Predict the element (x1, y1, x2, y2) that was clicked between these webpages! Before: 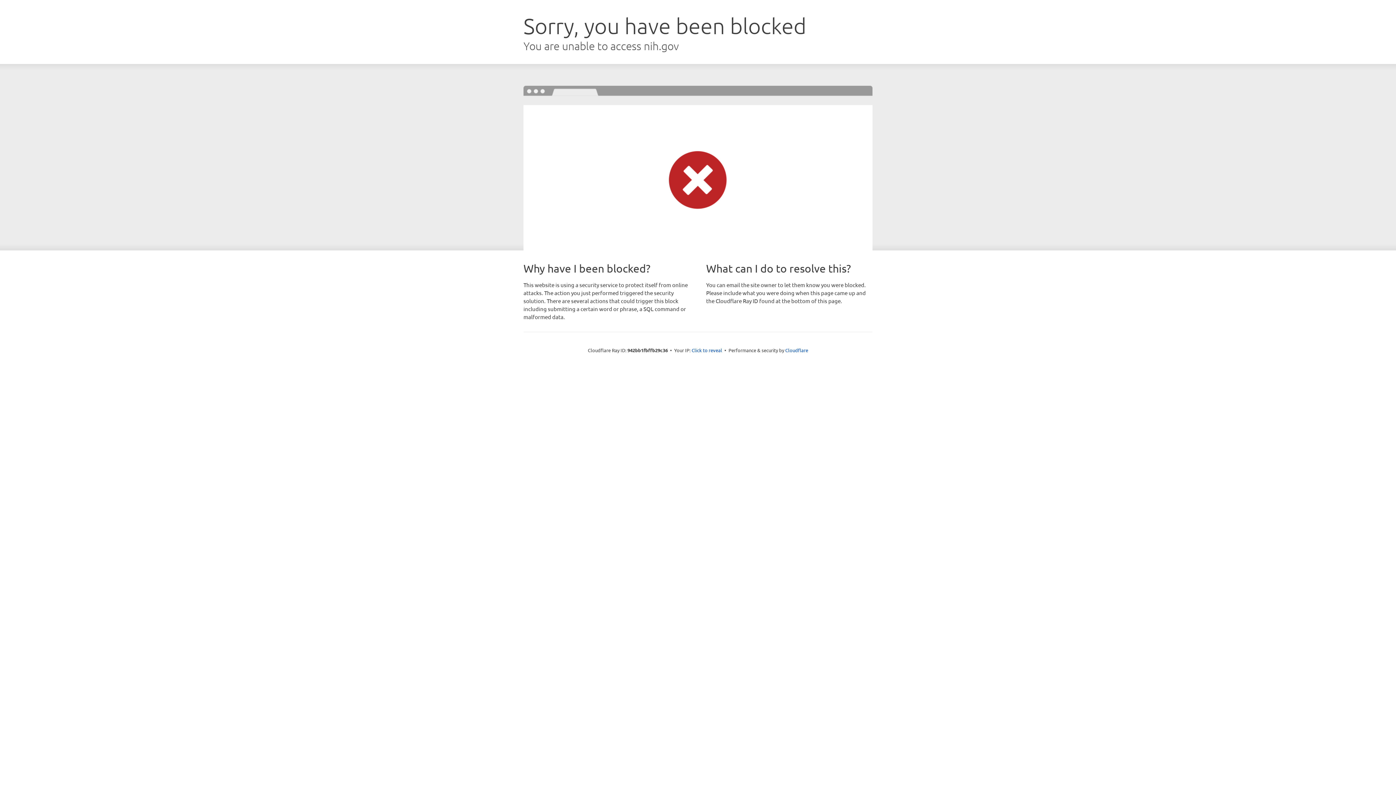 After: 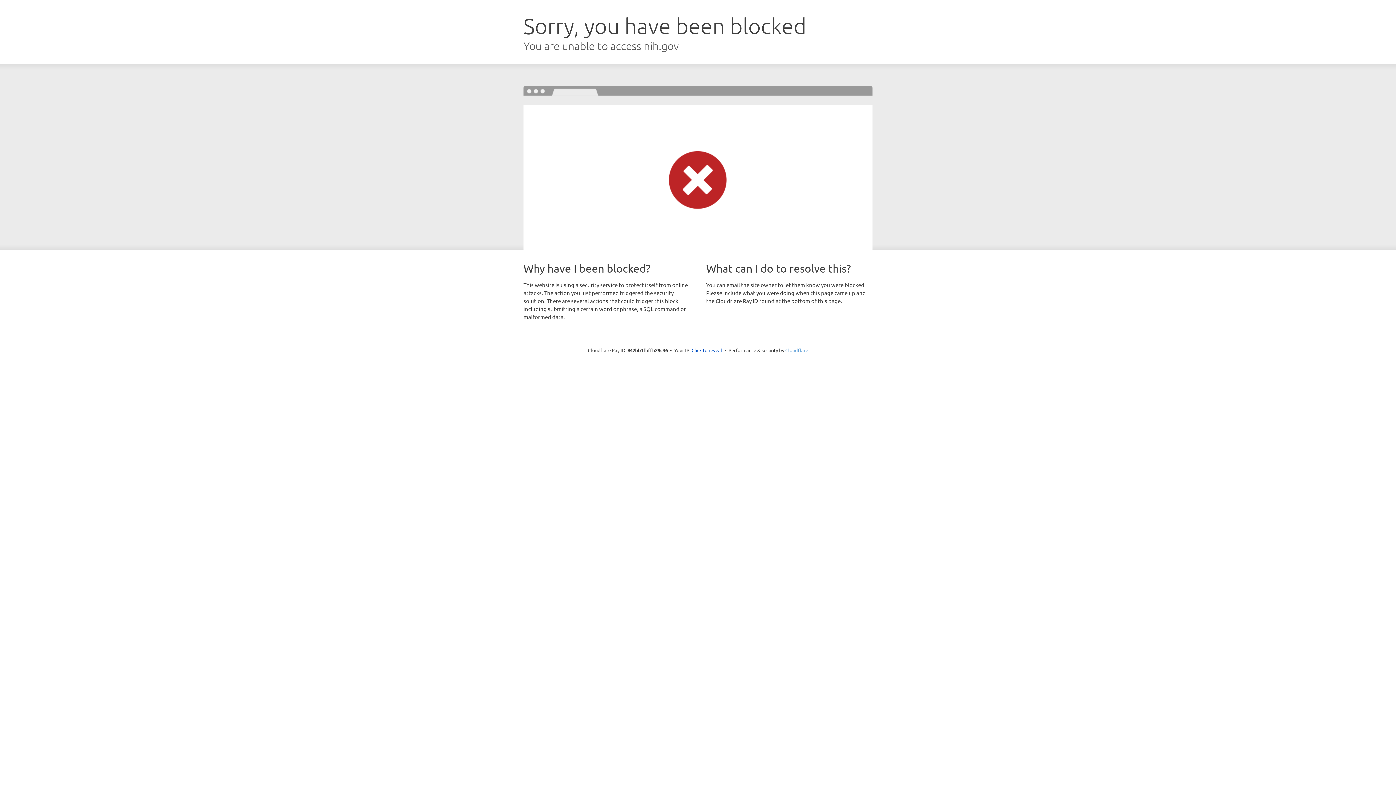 Action: bbox: (785, 347, 808, 353) label: Cloudflare